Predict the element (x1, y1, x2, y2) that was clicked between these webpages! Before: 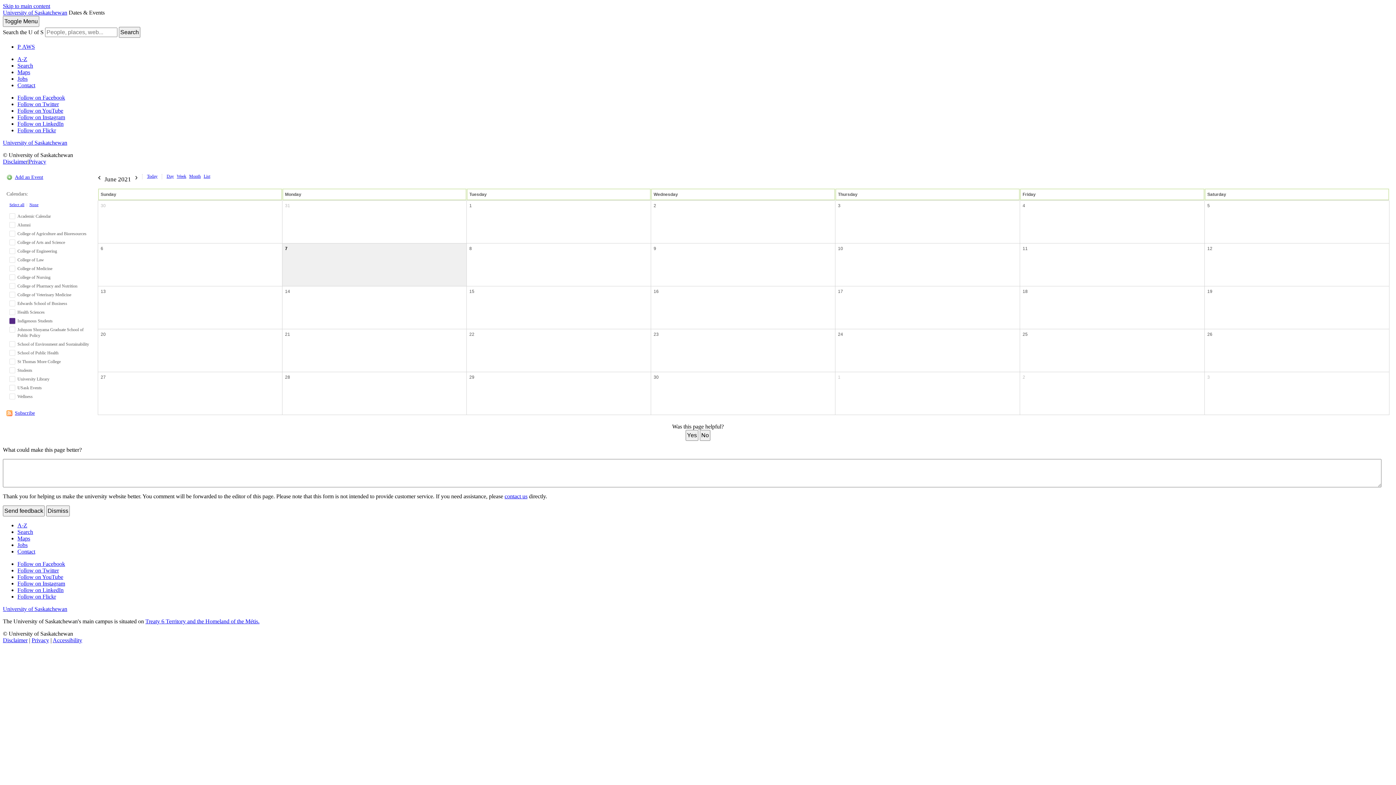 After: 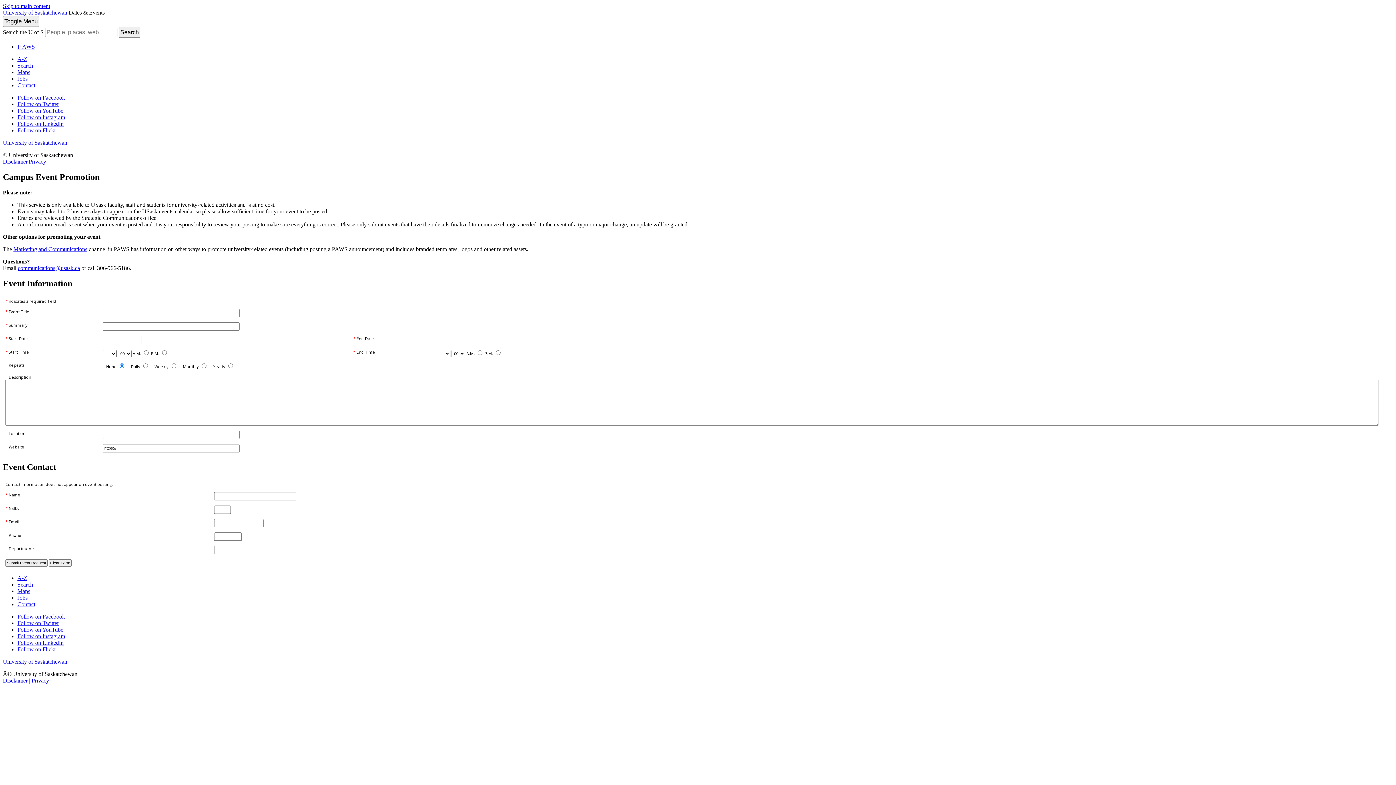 Action: bbox: (6, 173, 44, 180) label: Add an Event